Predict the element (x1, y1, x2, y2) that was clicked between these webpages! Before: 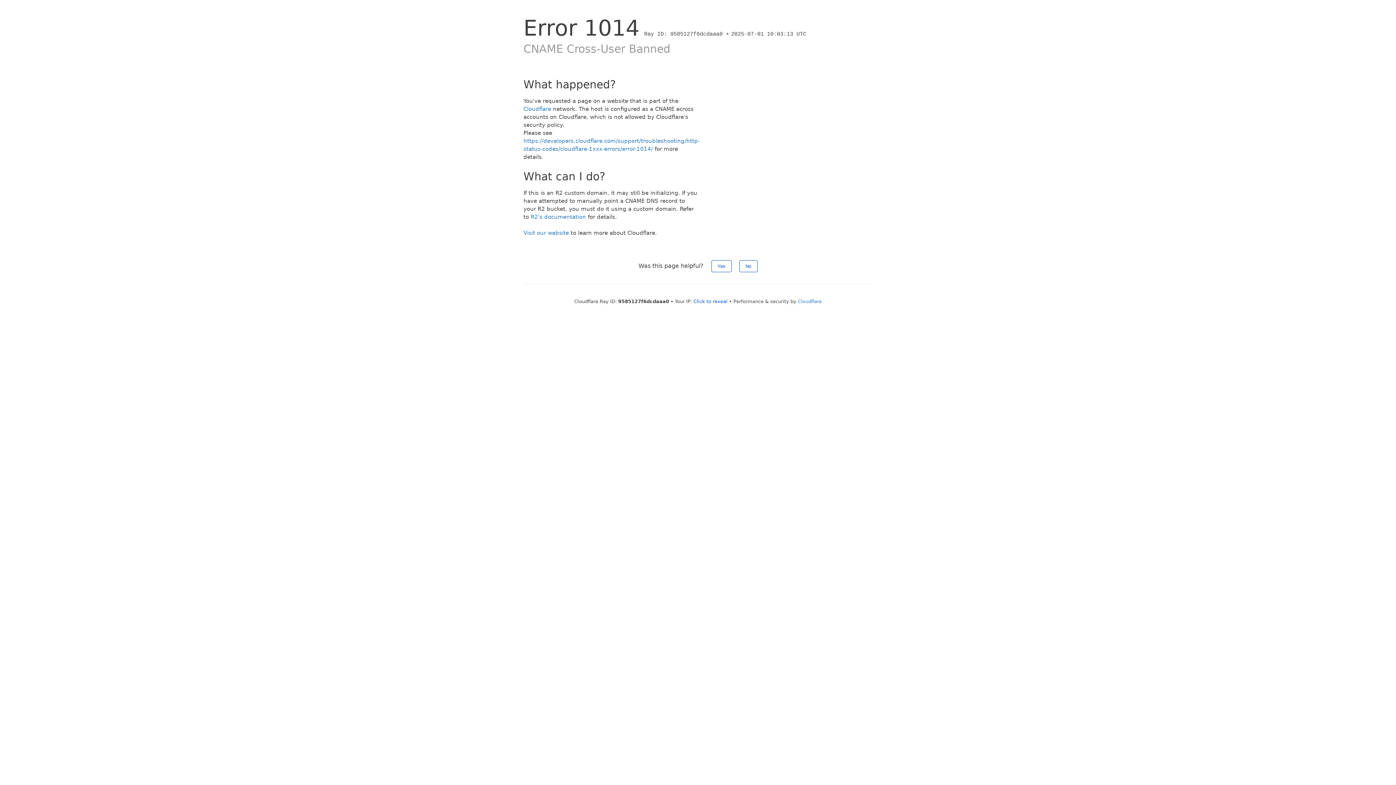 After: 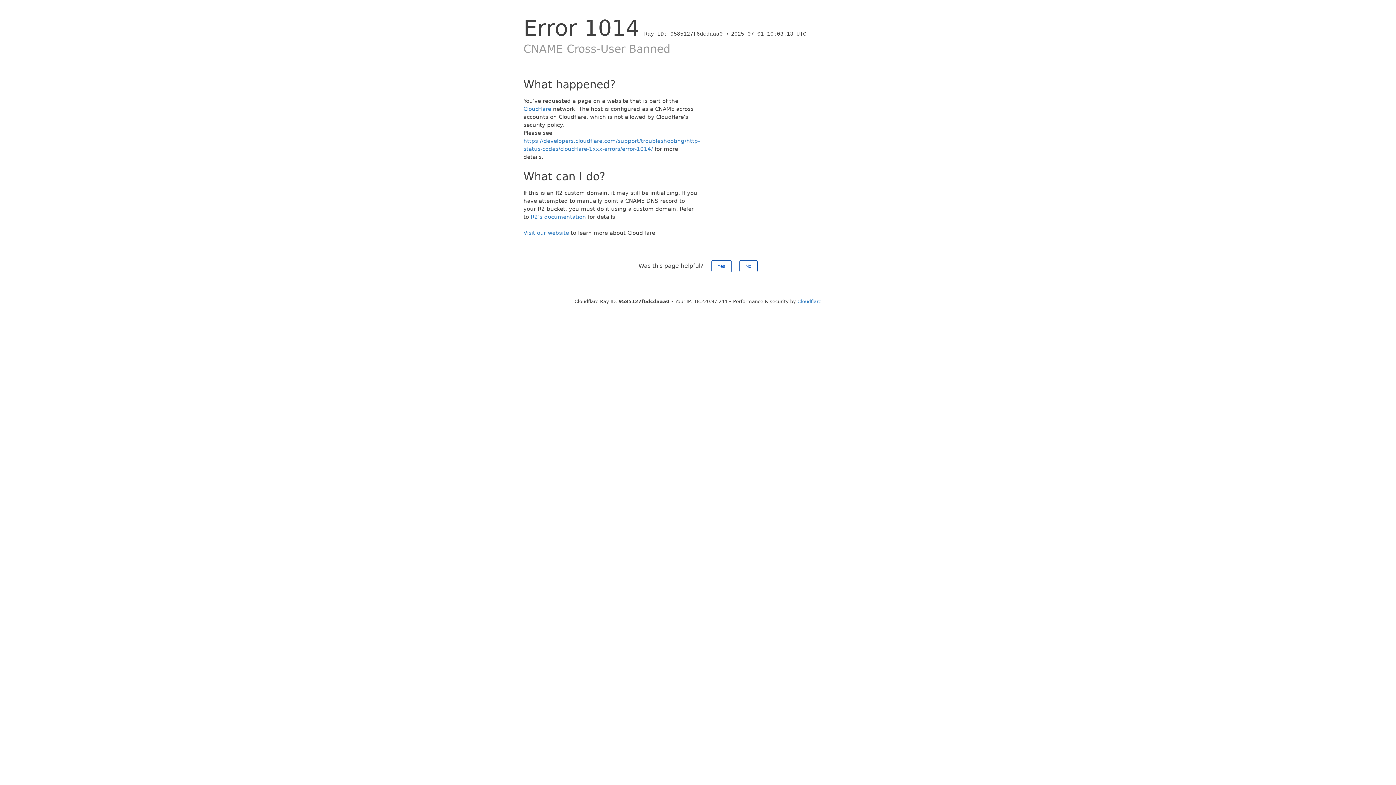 Action: bbox: (693, 298, 727, 304) label: Click to reveal